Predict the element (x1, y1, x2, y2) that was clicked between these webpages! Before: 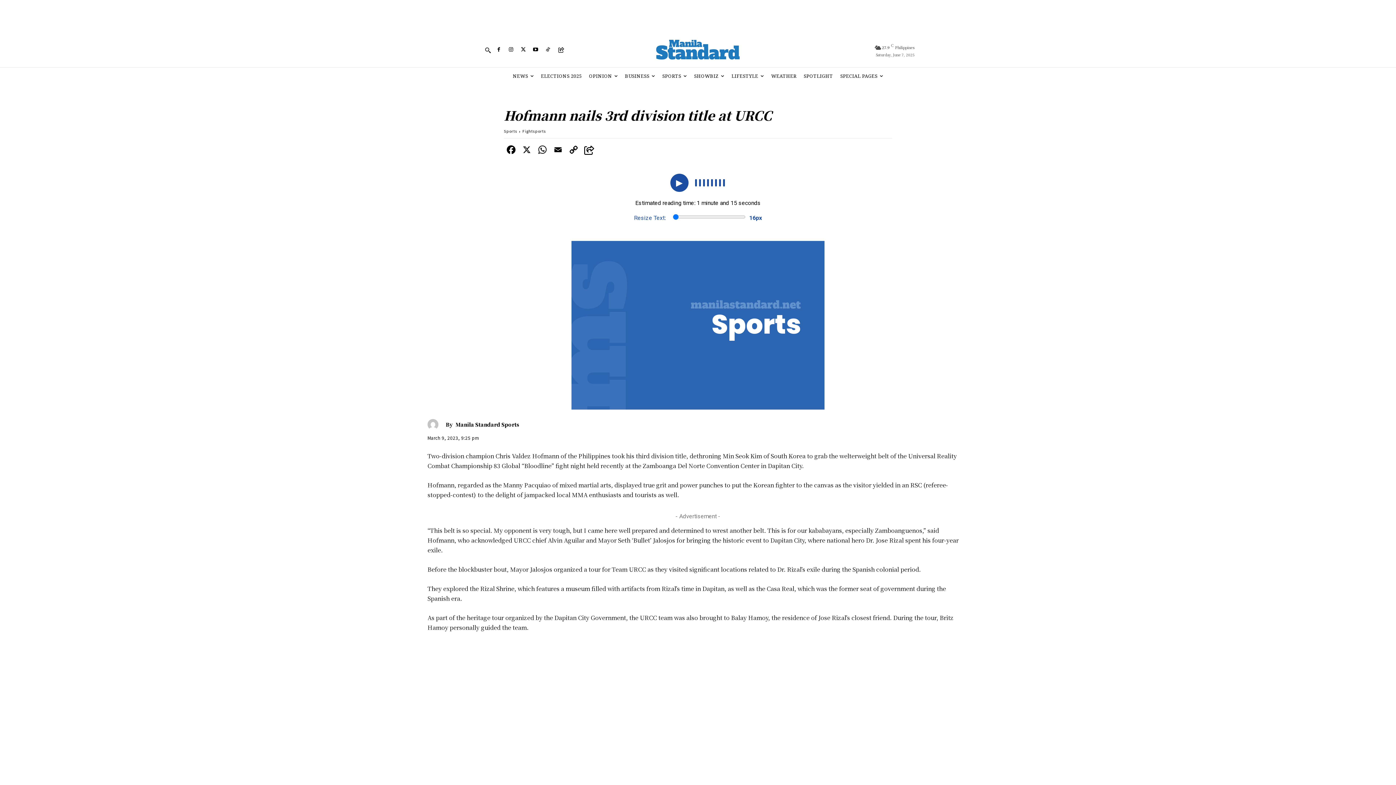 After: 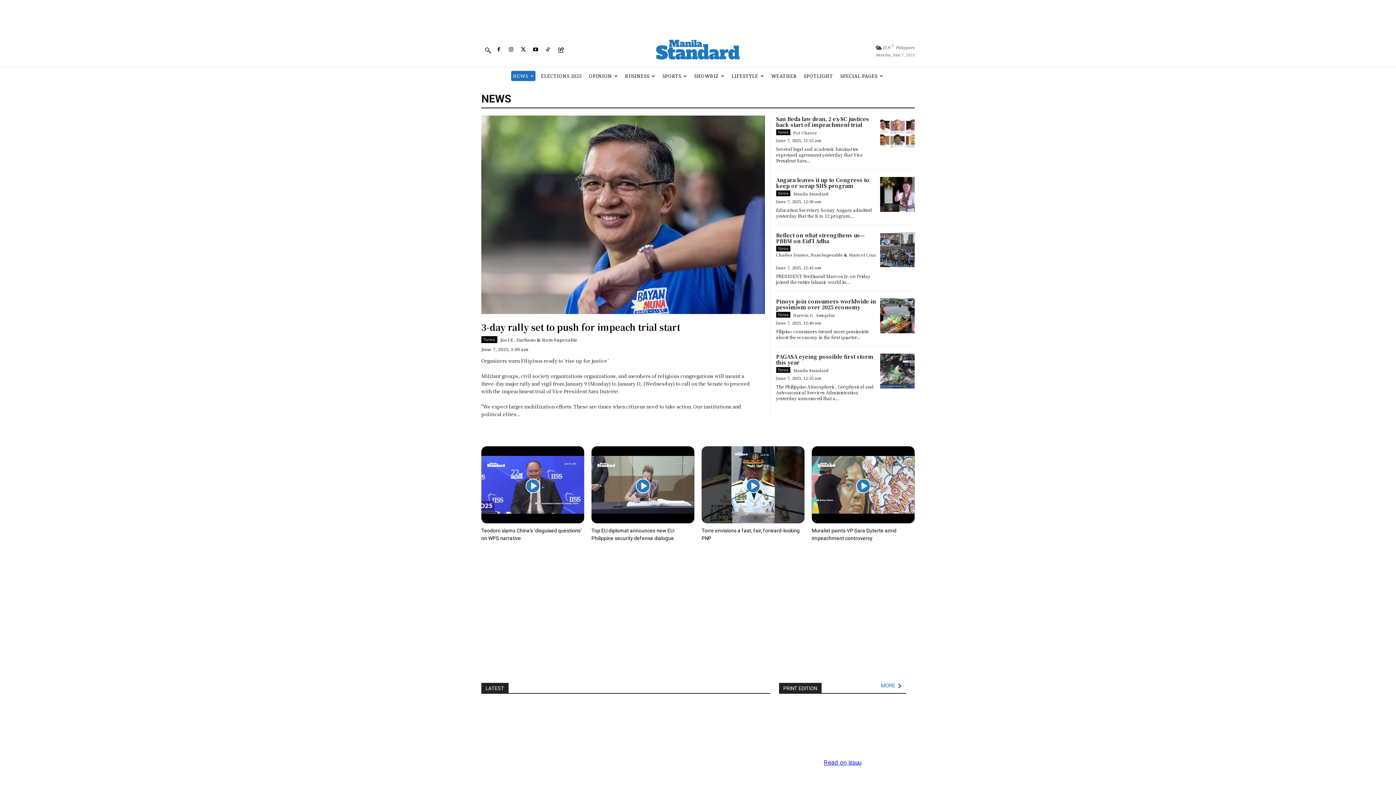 Action: label: NEWS bbox: (511, 71, 535, 81)